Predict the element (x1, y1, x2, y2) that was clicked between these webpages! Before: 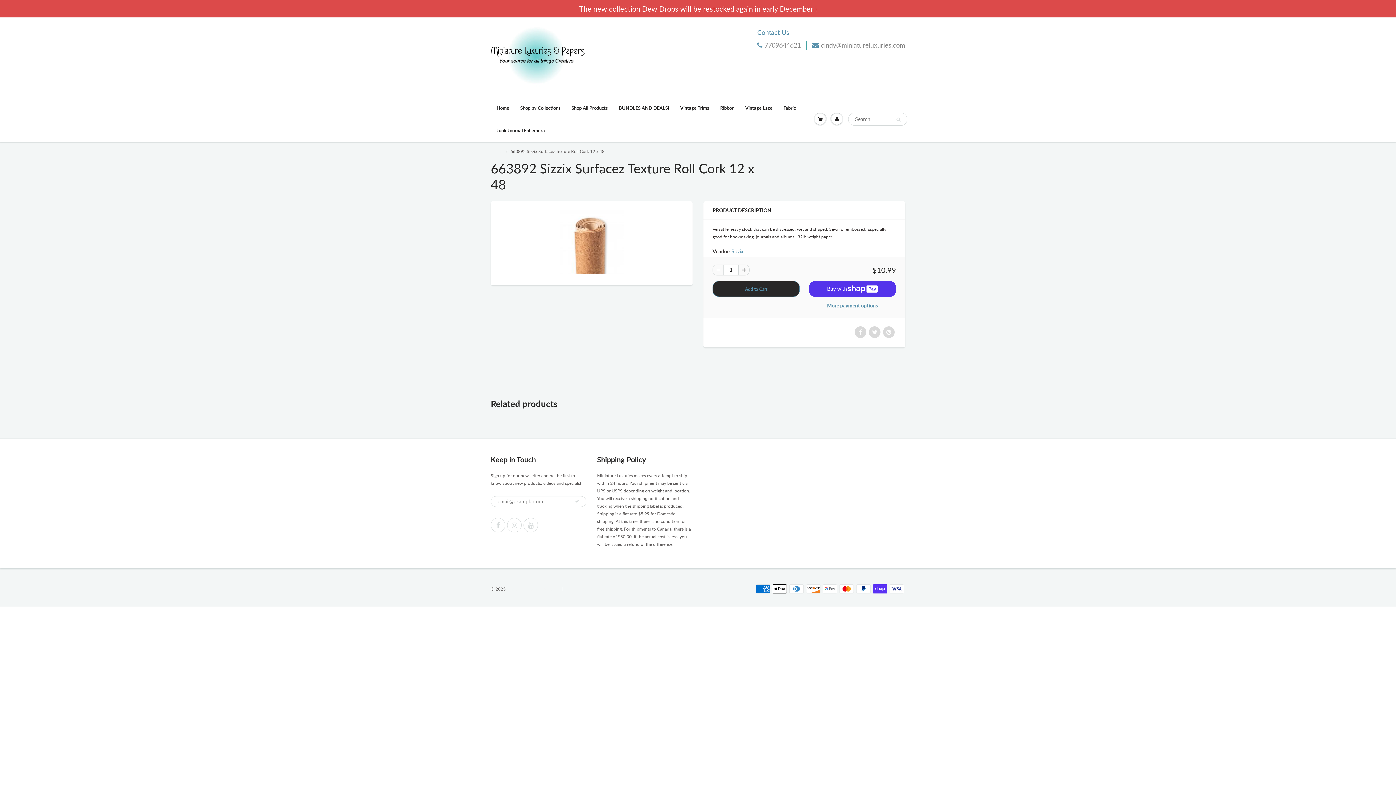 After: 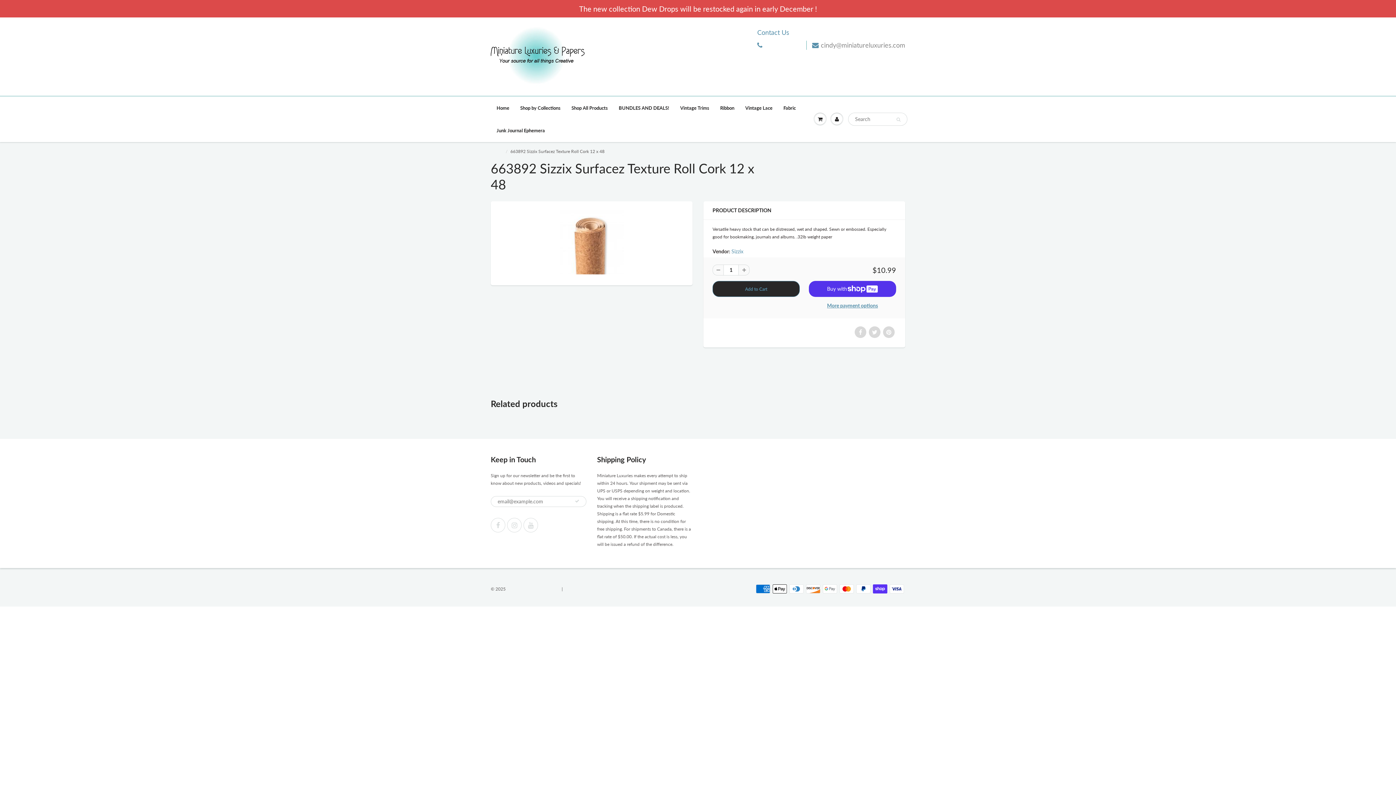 Action: bbox: (757, 40, 801, 49) label: 7709644621